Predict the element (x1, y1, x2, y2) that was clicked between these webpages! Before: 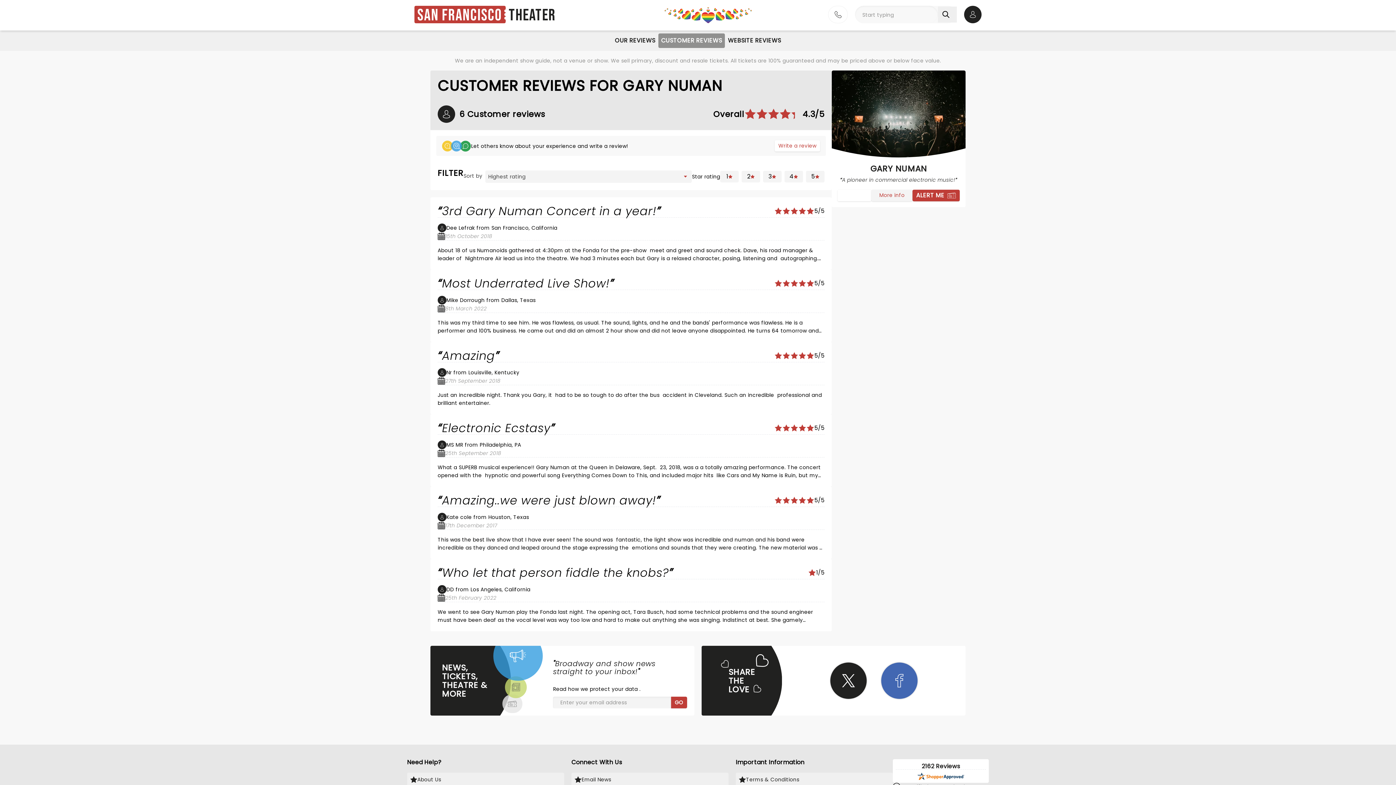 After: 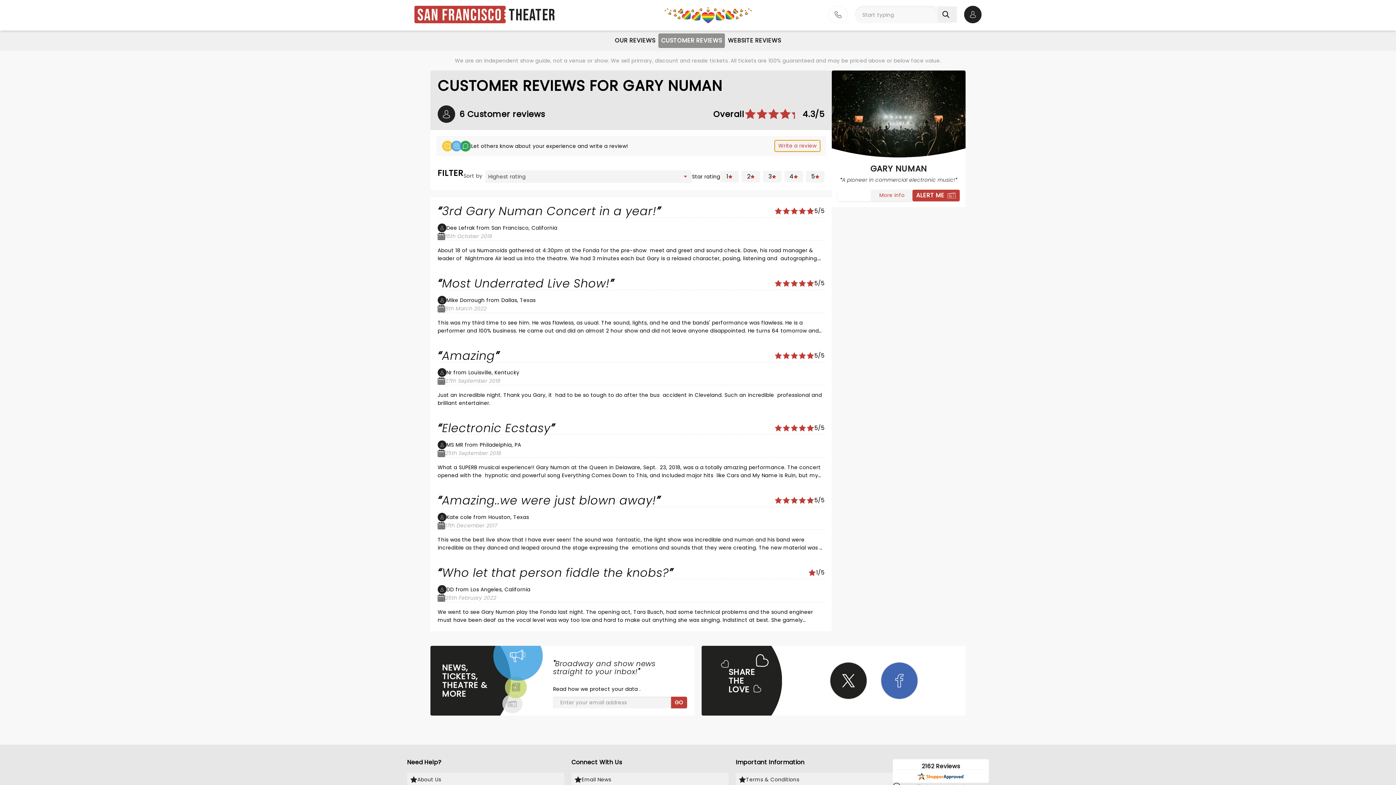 Action: bbox: (774, 140, 820, 151) label: Write a review